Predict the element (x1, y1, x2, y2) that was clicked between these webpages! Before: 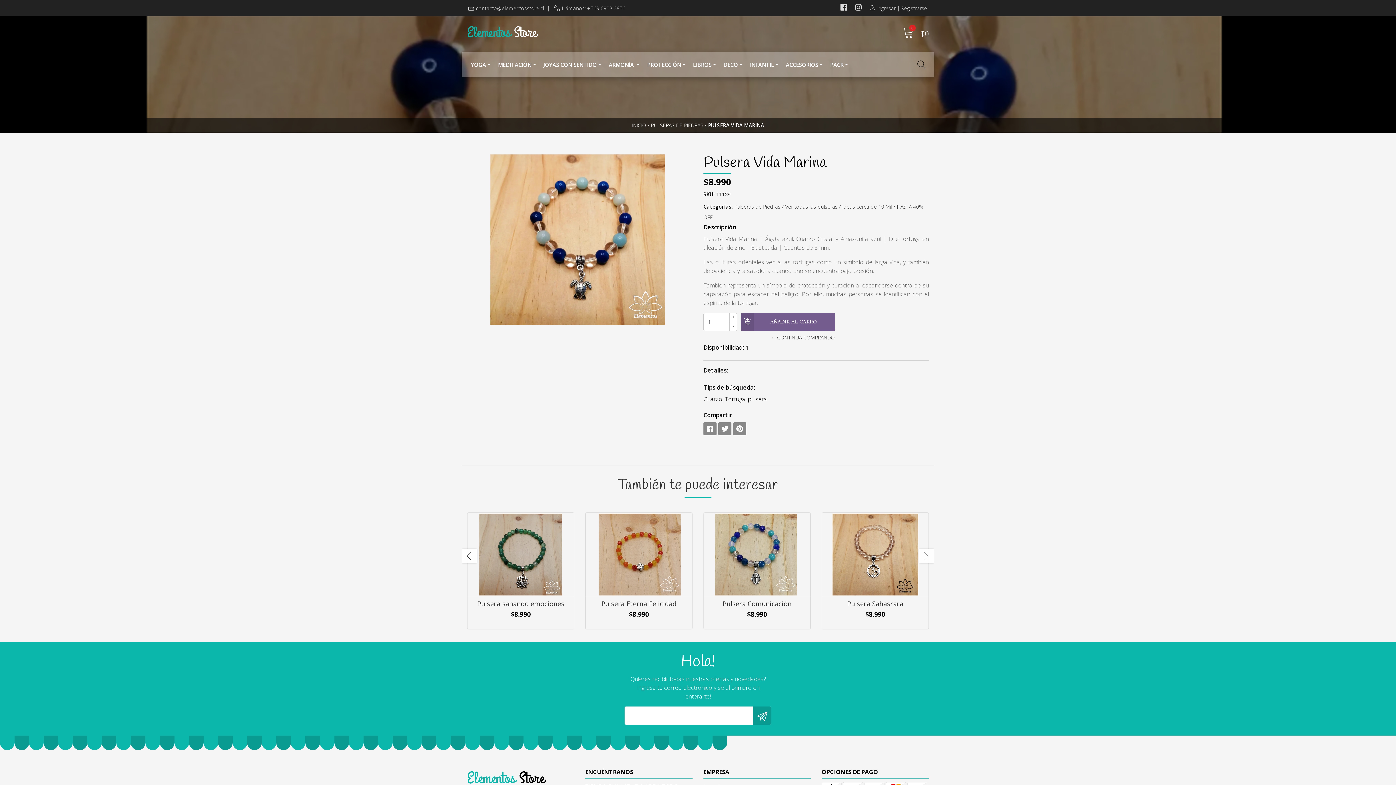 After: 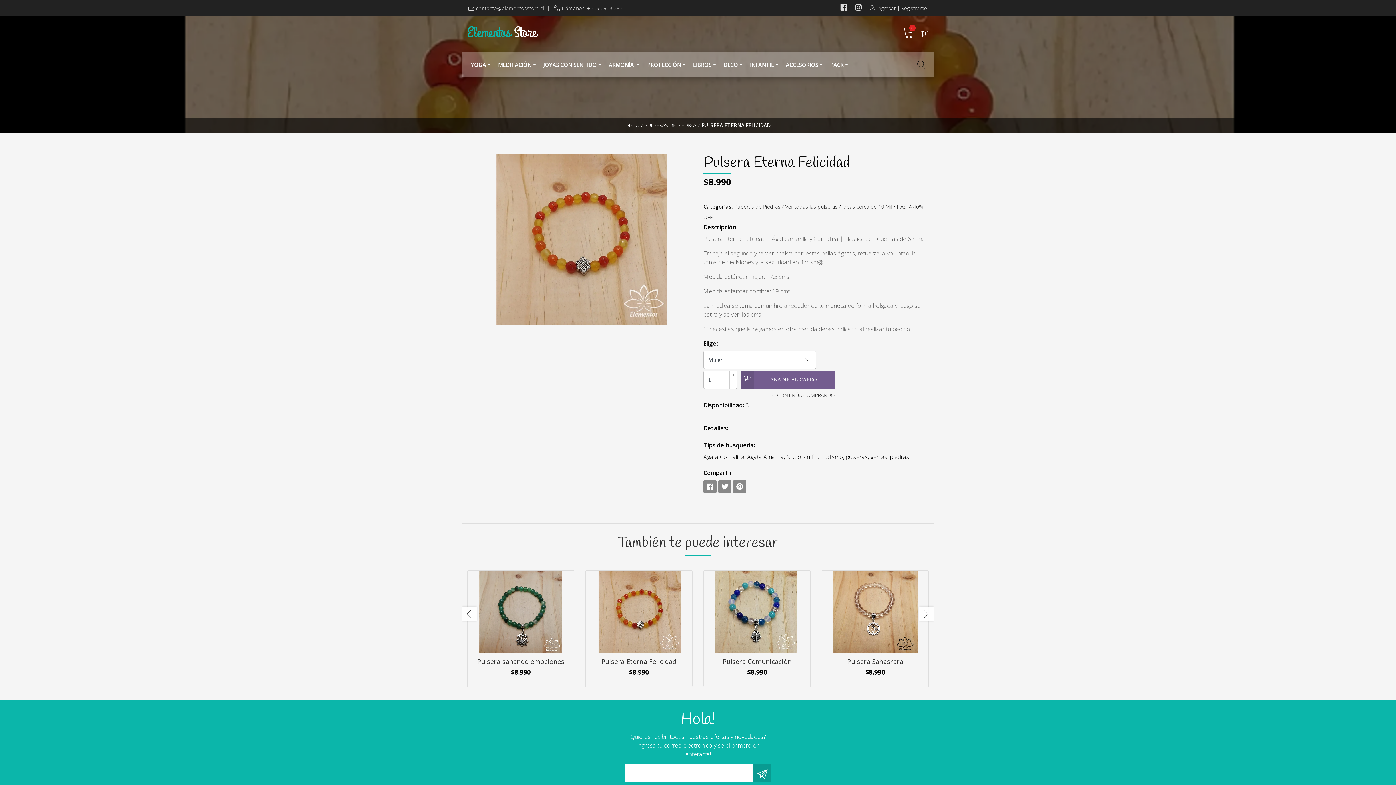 Action: bbox: (585, 513, 692, 596)